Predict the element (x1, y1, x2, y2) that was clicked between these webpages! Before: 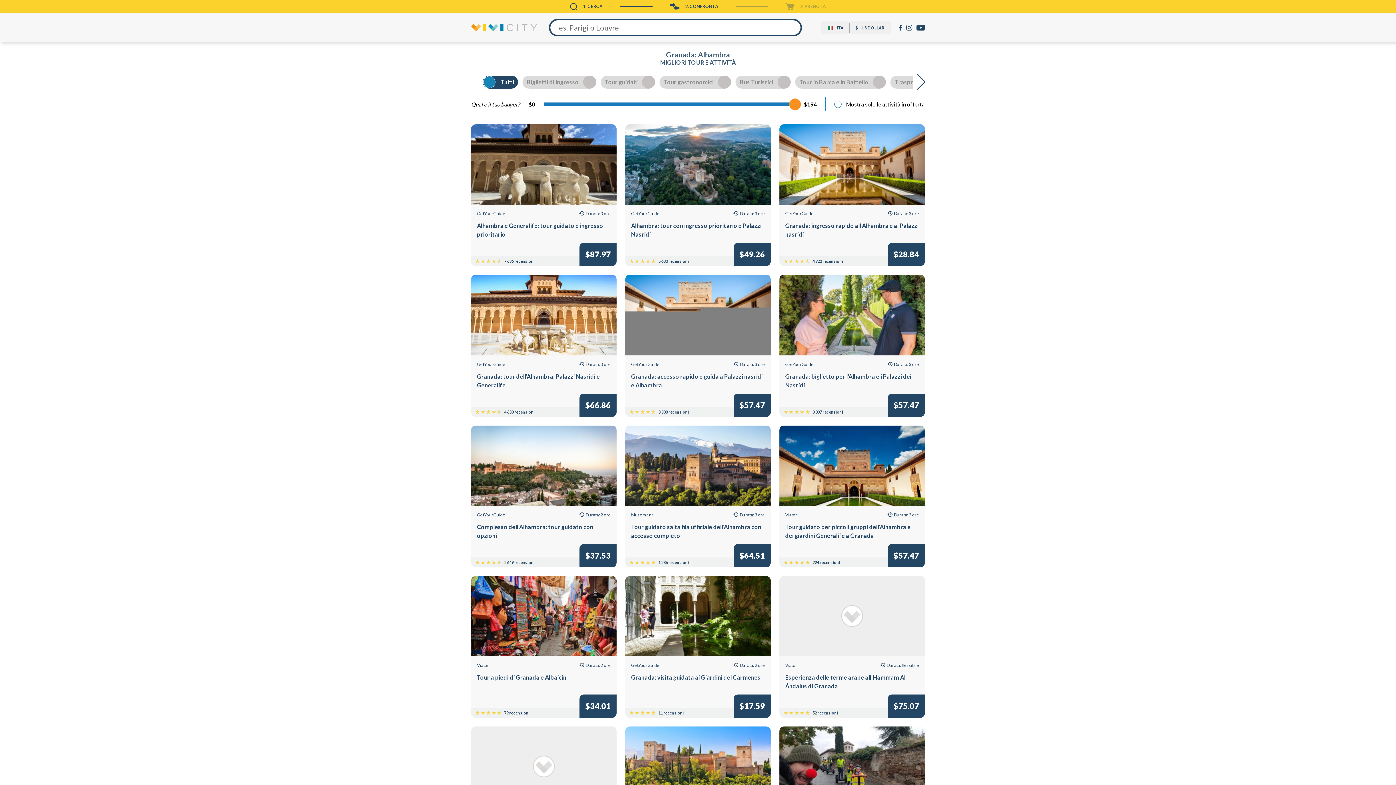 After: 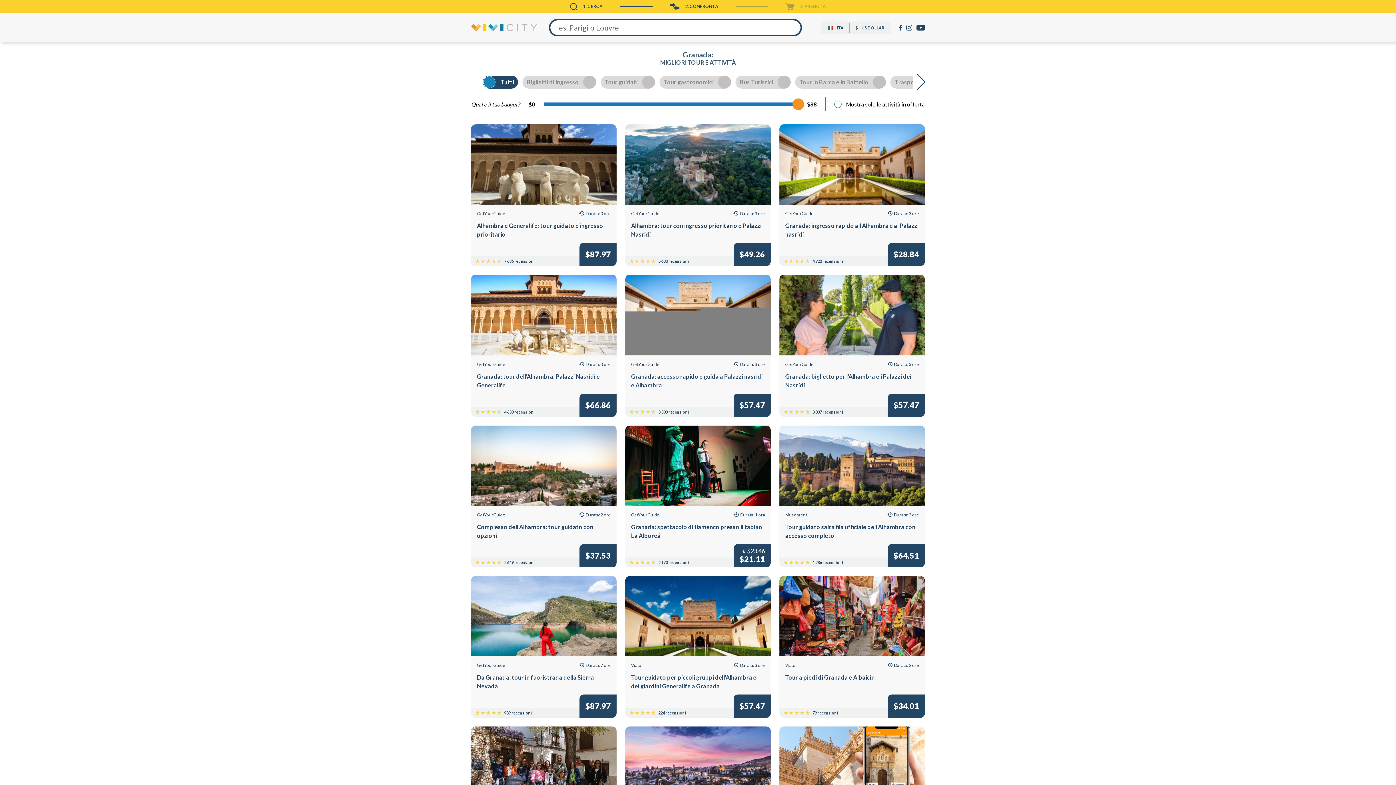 Action: label: Granada bbox: (666, 50, 694, 58)